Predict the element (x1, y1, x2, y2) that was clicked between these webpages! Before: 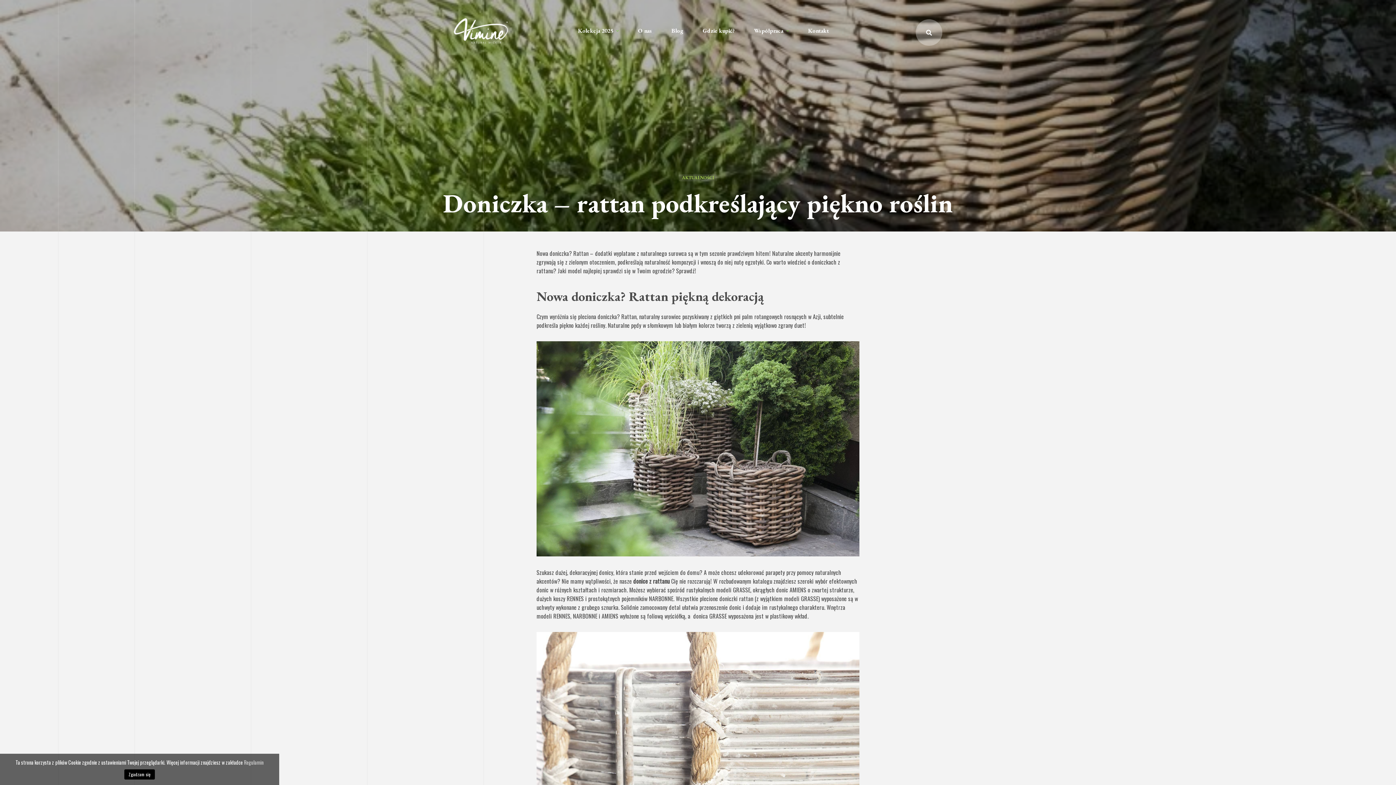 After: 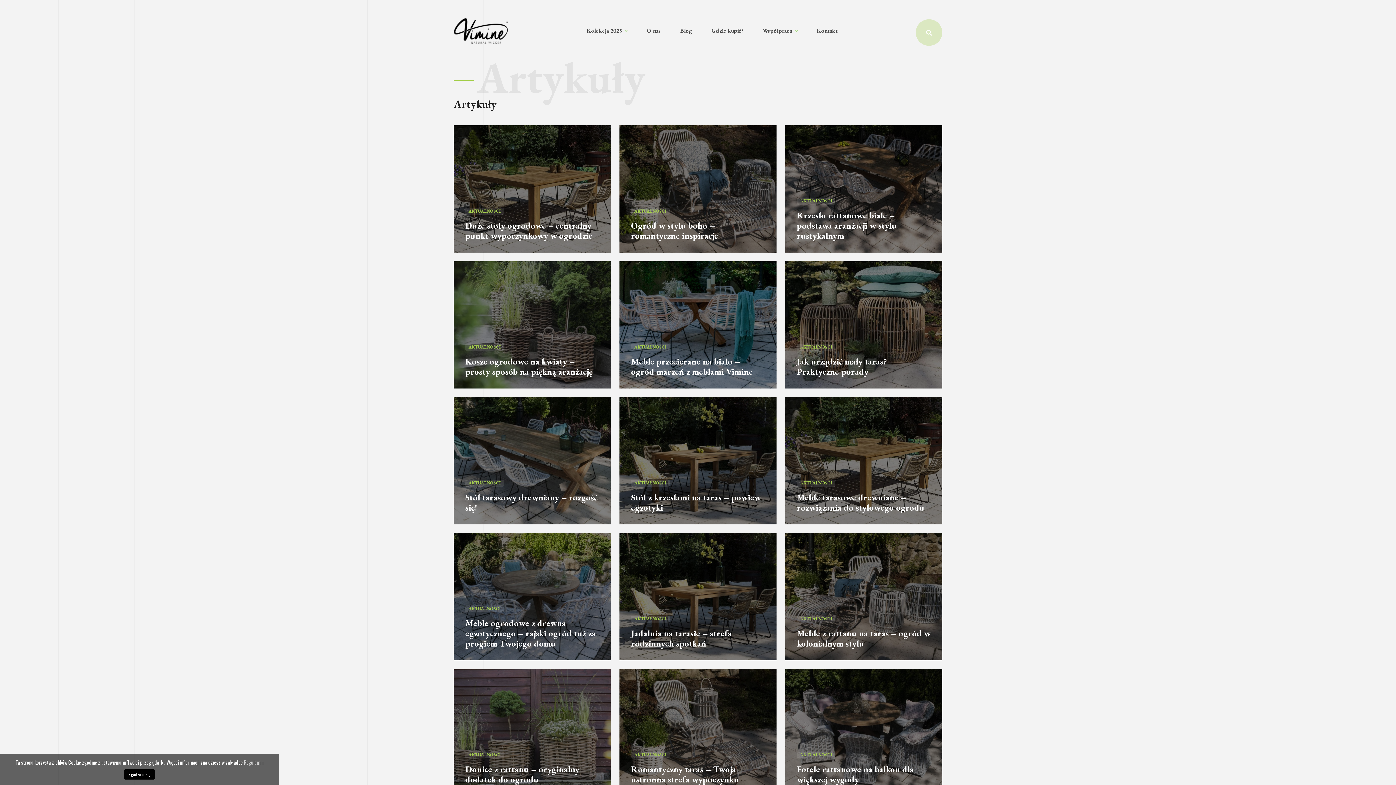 Action: label: Blog bbox: (671, 26, 683, 35)